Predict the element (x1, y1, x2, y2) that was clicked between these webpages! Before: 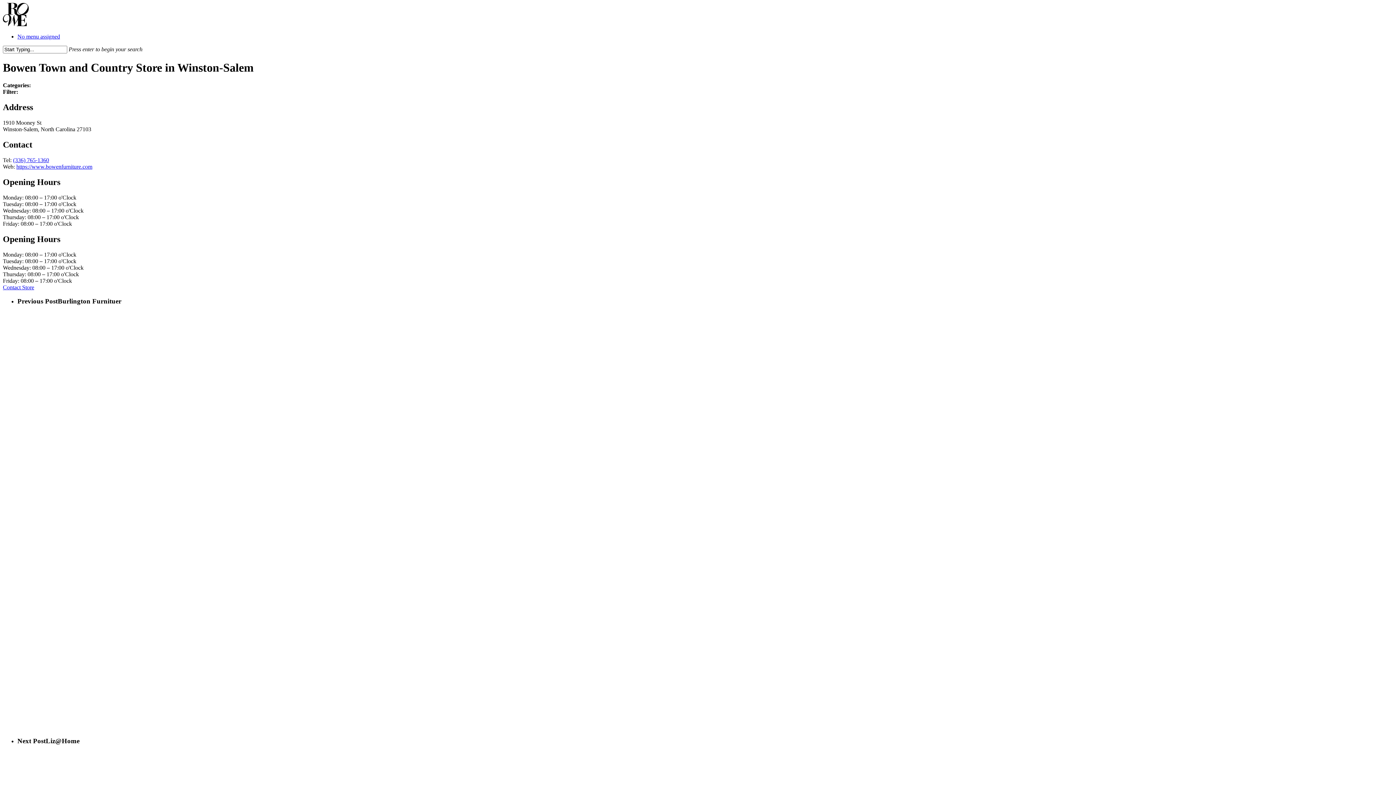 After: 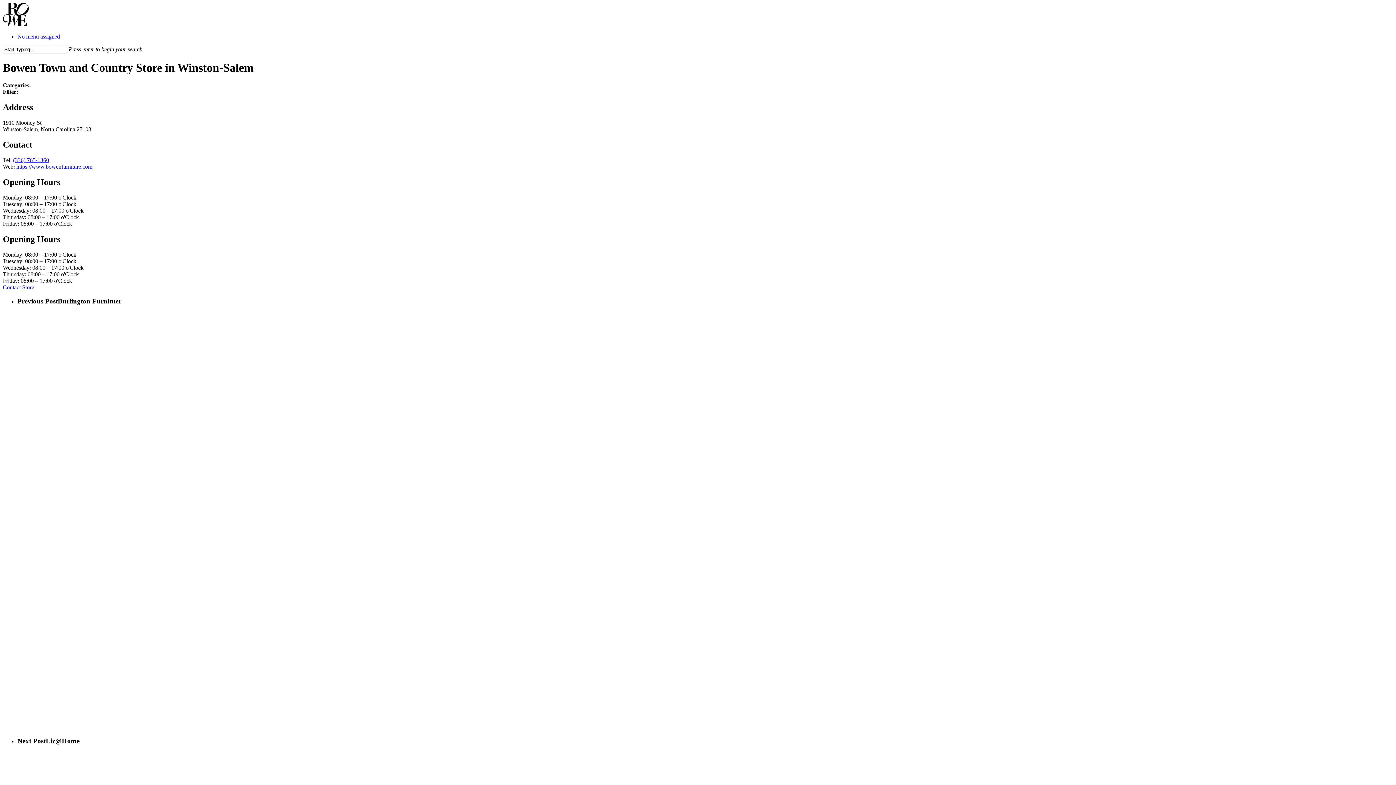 Action: bbox: (16, 163, 92, 169) label: https://www.bowenfurniture.com